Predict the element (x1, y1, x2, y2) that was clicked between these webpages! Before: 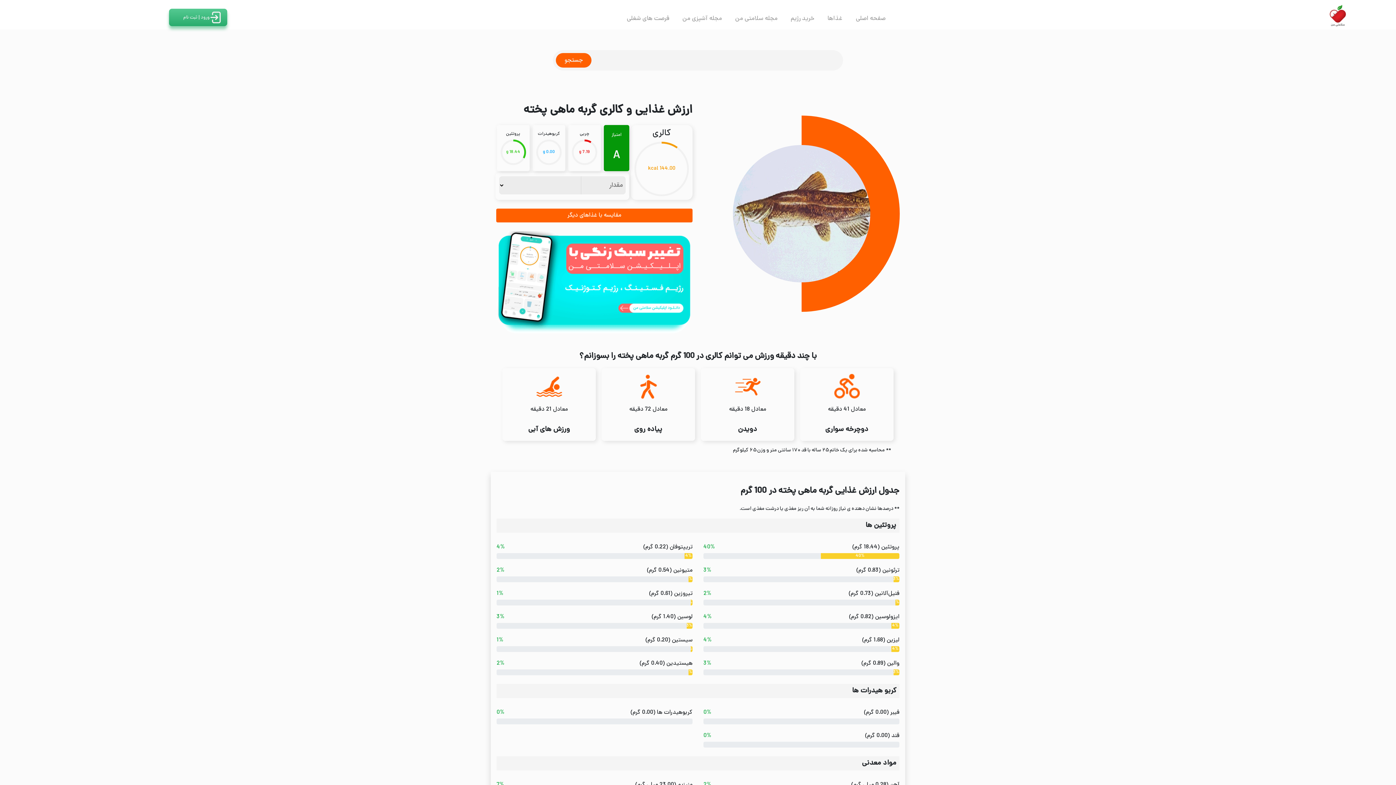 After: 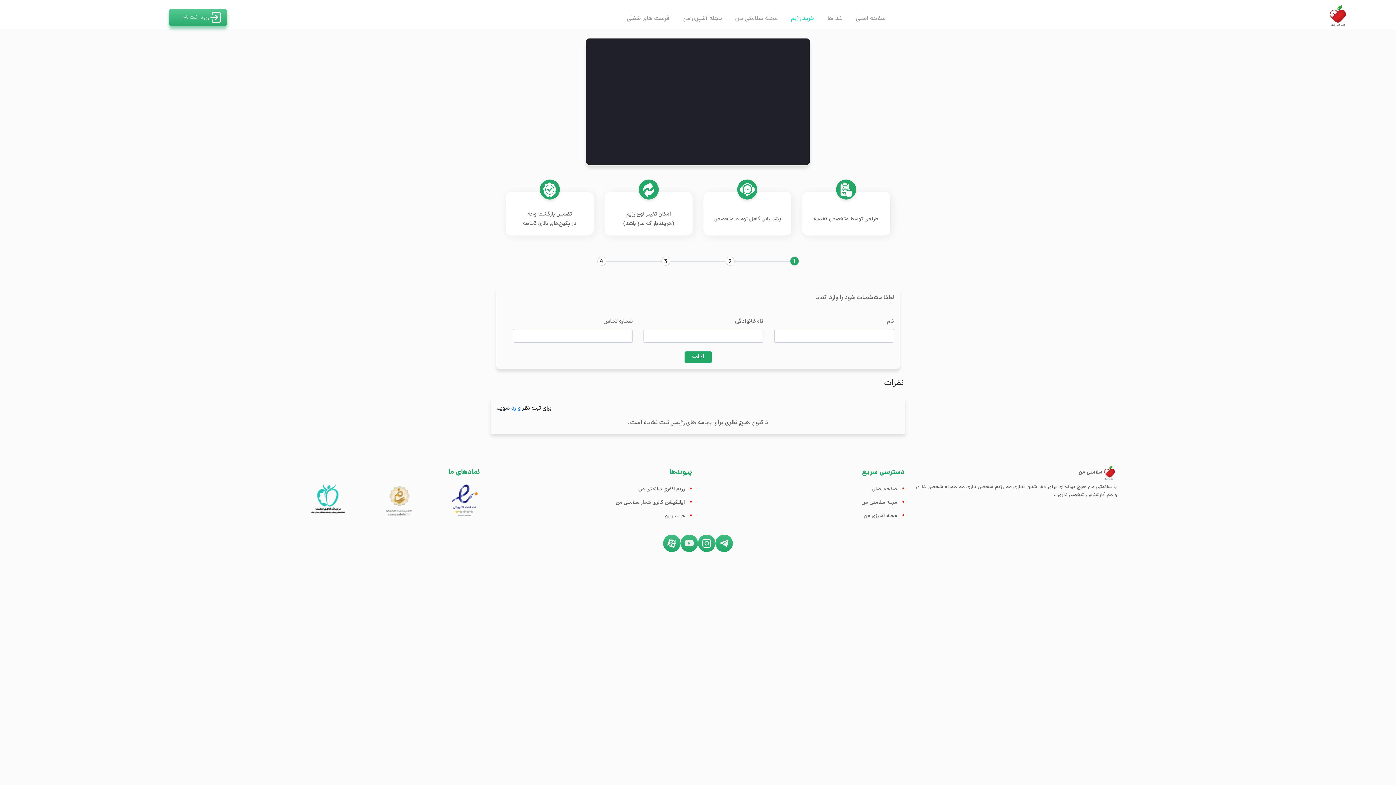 Action: label: خرید رژیم bbox: (785, 11, 820, 26)